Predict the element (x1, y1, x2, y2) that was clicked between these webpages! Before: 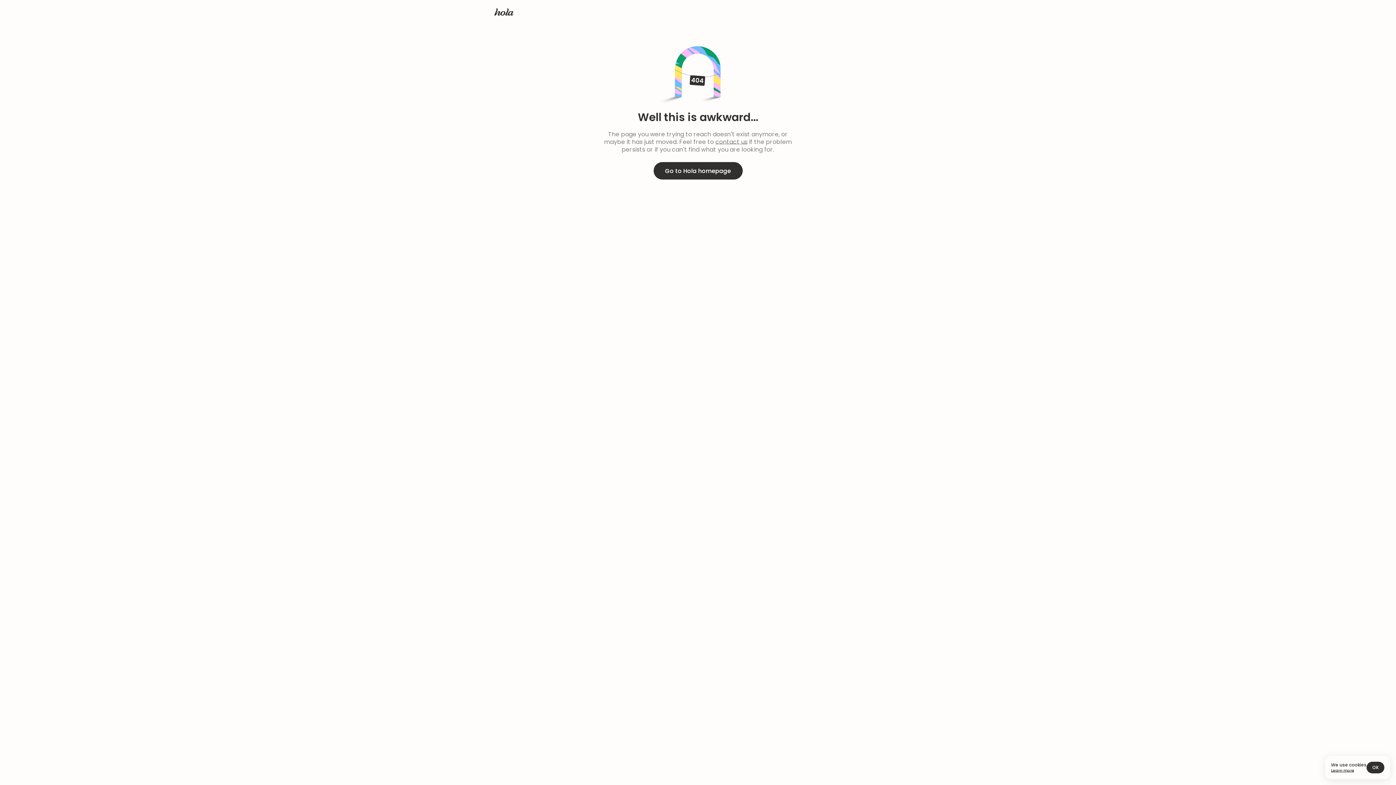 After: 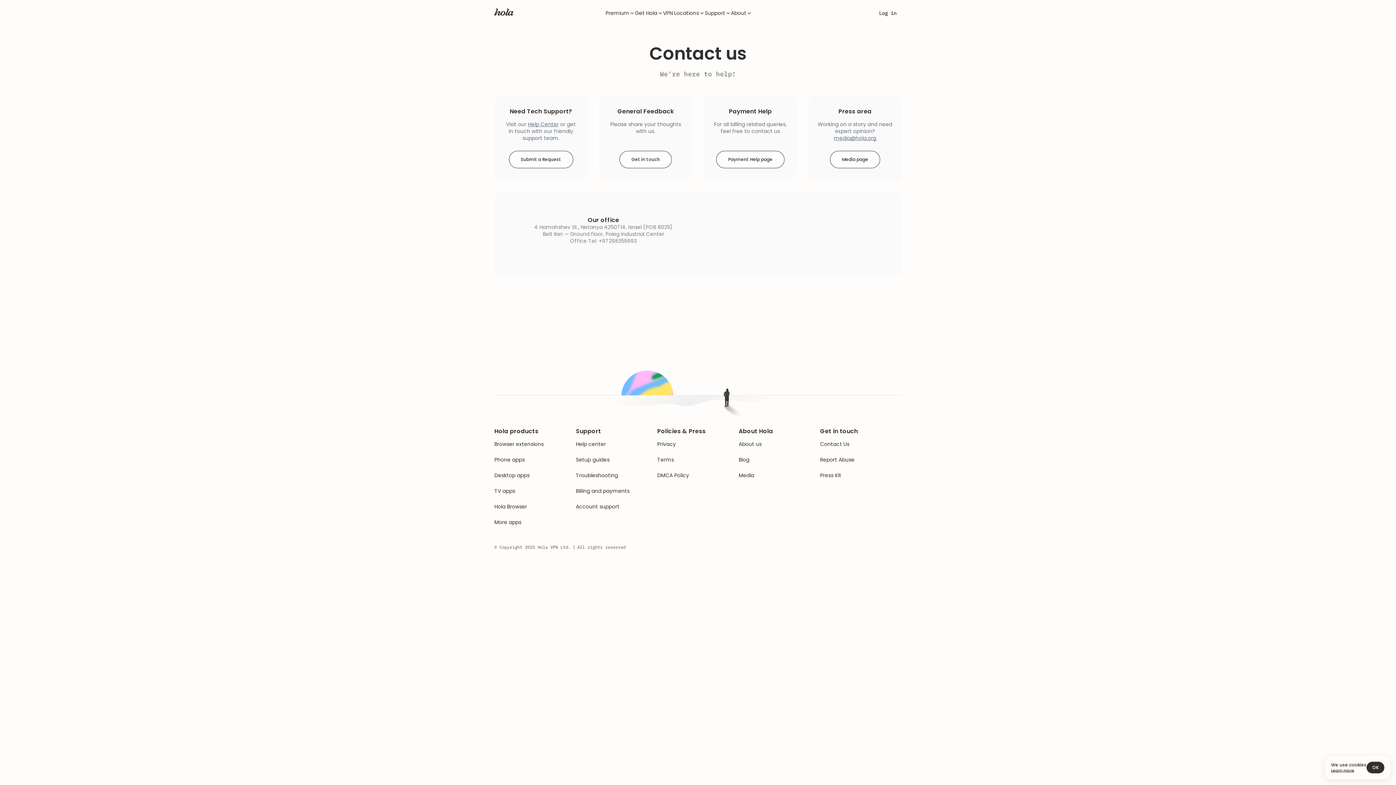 Action: bbox: (715, 138, 747, 145) label: contact us